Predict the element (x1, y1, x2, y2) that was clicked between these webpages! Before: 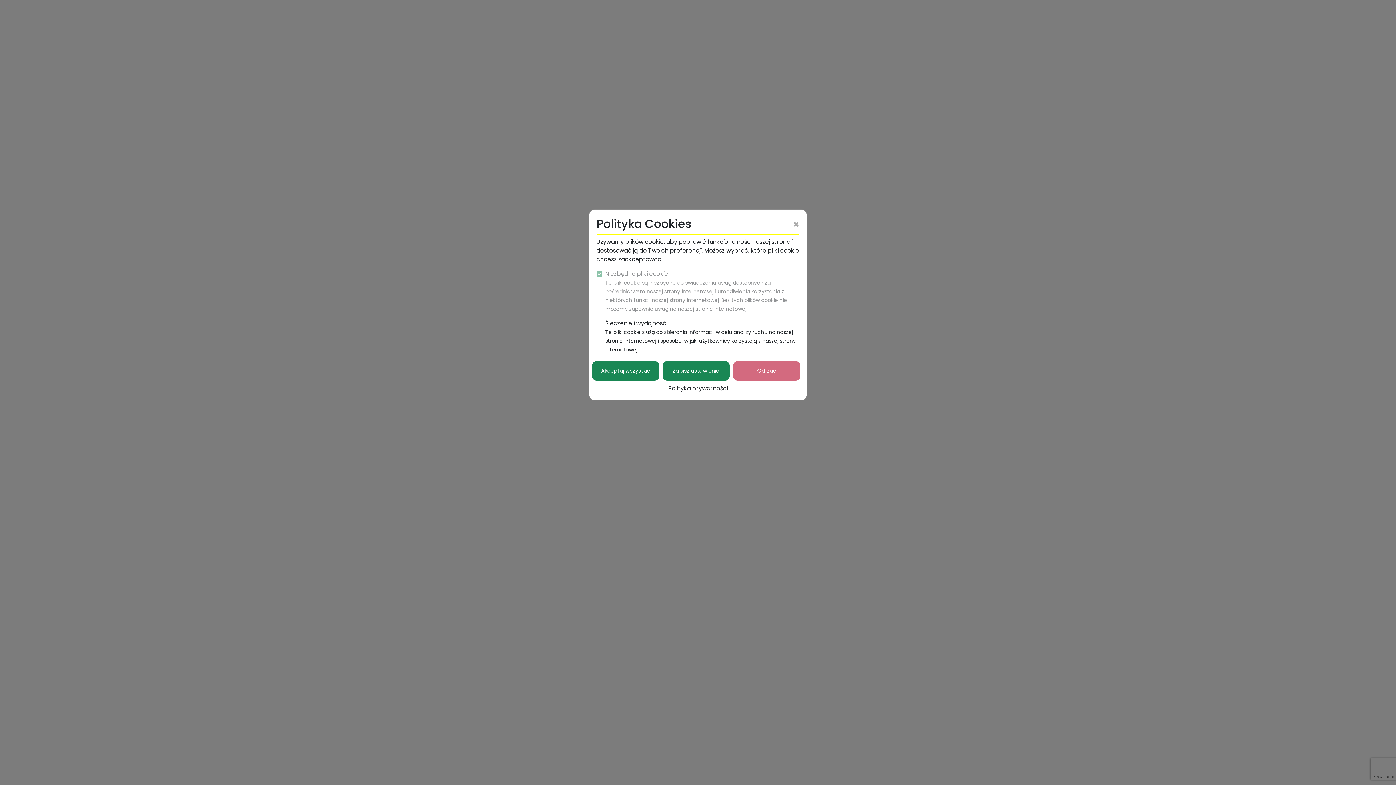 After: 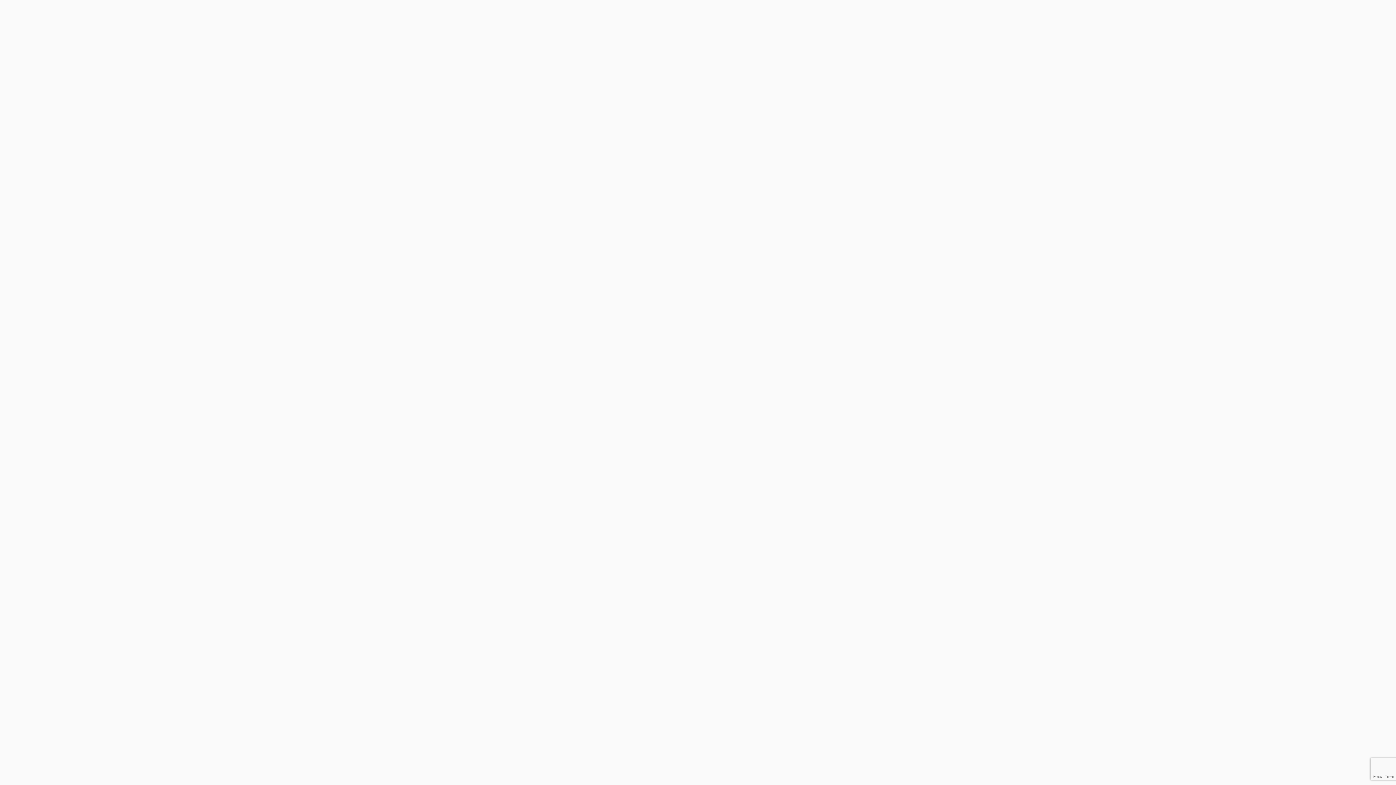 Action: bbox: (592, 361, 659, 380) label: Akceptuj wszystkie